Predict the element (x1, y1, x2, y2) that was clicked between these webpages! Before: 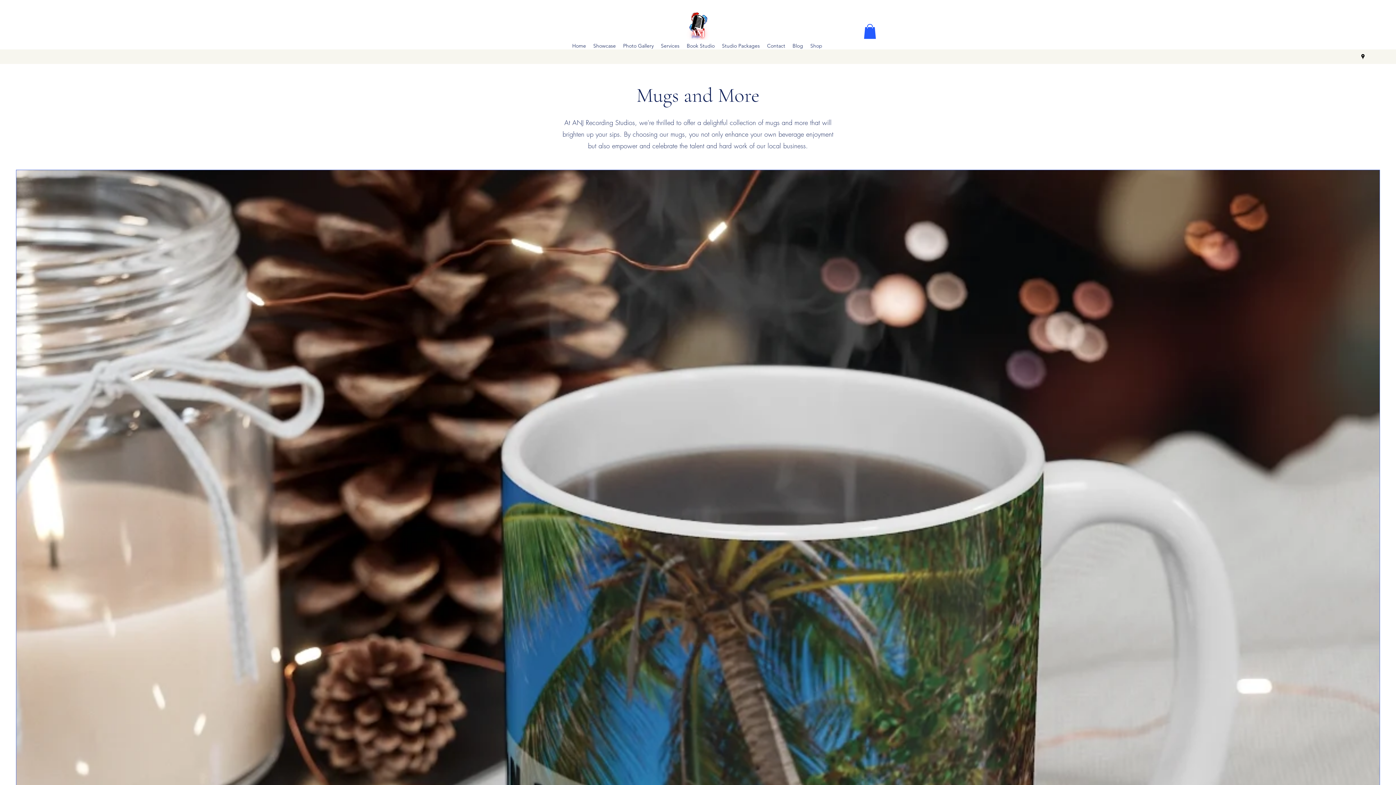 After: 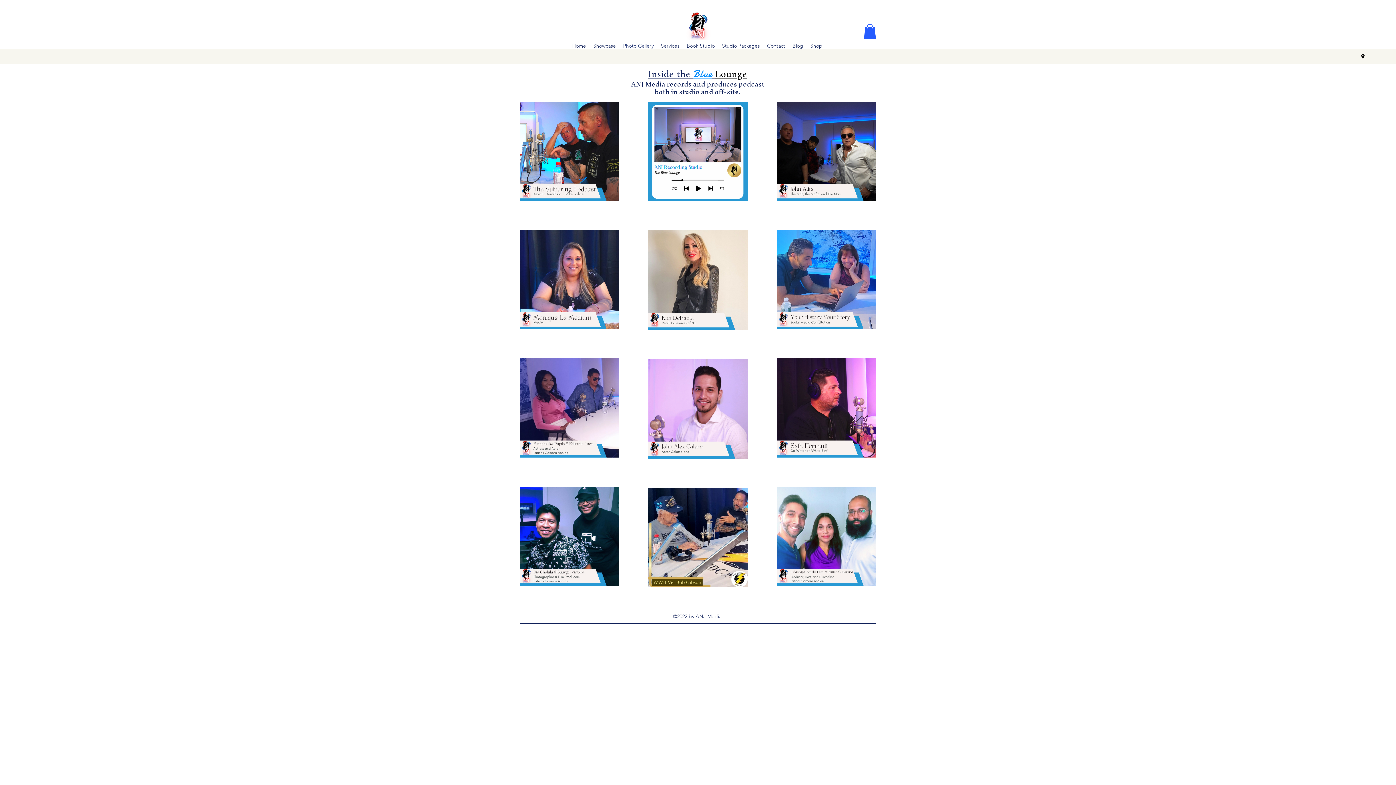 Action: label: Photo Gallery bbox: (619, 40, 657, 51)